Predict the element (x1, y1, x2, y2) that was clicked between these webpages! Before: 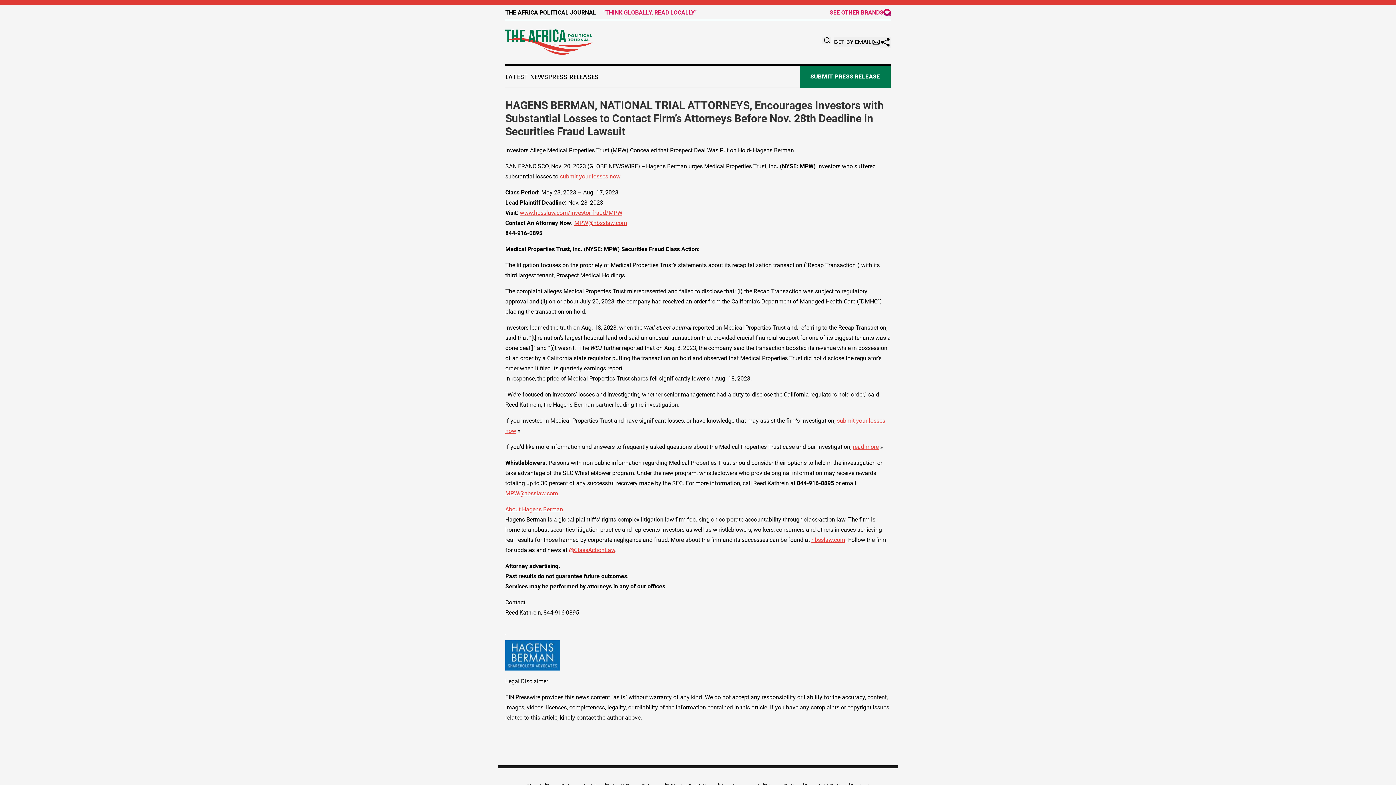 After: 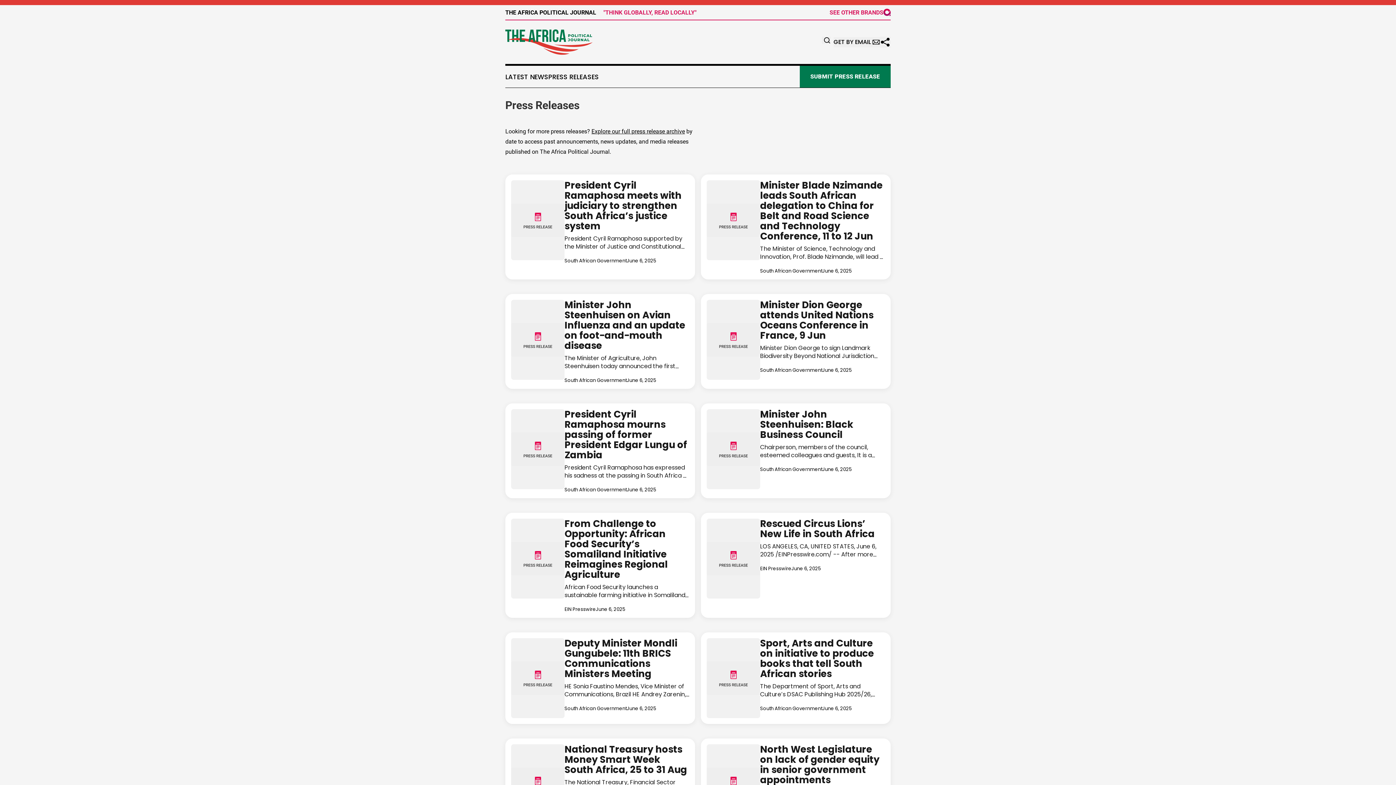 Action: label: PRESS RELEASES bbox: (548, 73, 598, 80)